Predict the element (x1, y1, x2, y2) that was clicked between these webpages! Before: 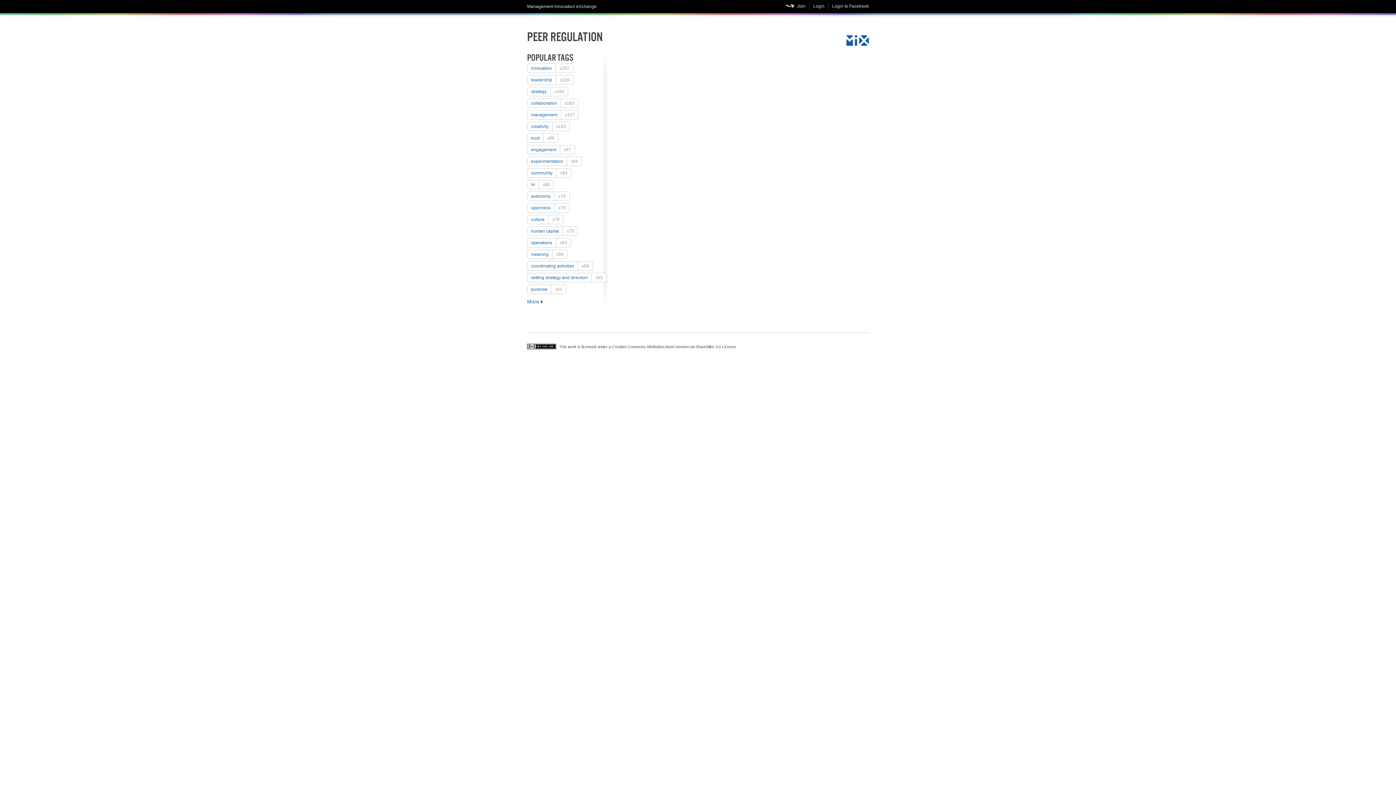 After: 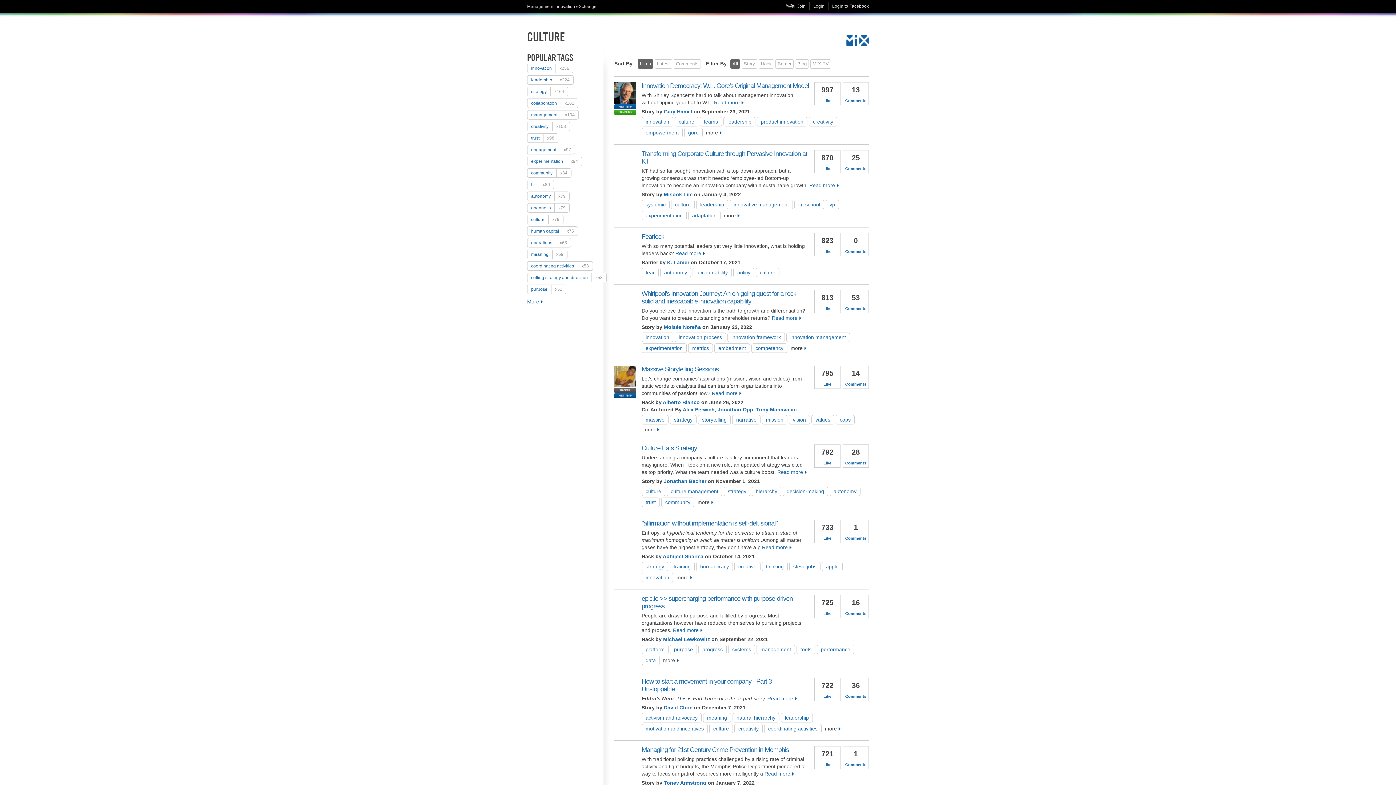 Action: bbox: (527, 214, 563, 224) label: culturex79